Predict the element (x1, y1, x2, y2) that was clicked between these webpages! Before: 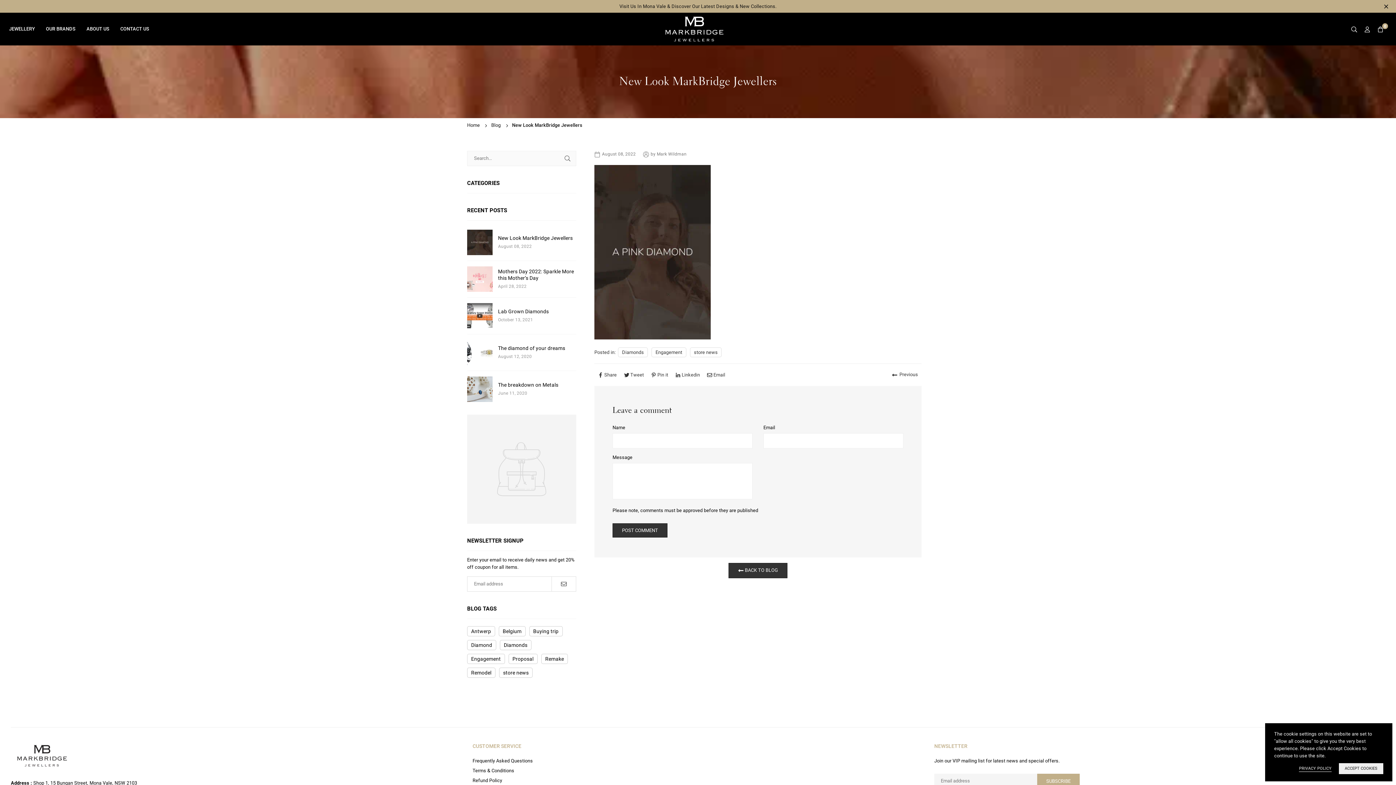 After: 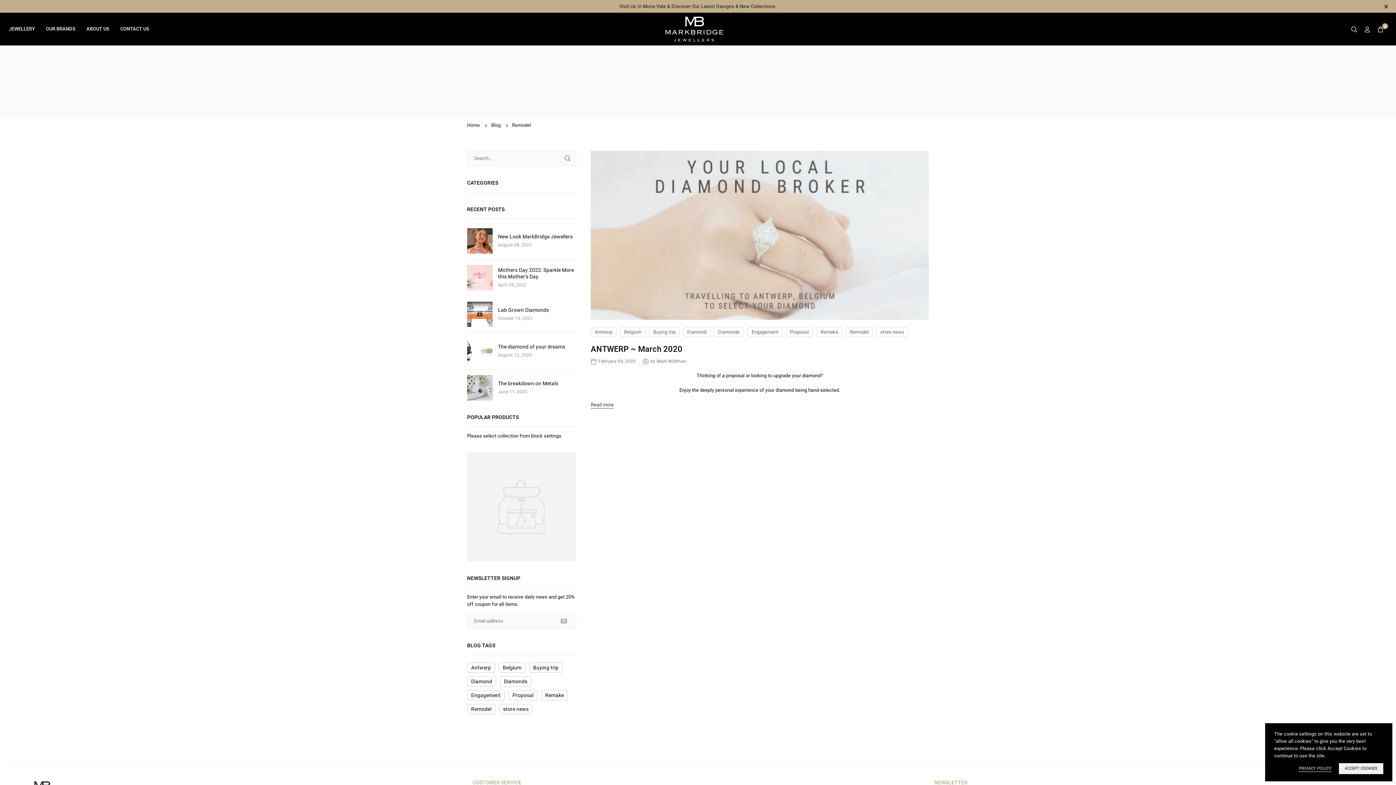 Action: label: Remodel bbox: (467, 668, 495, 678)